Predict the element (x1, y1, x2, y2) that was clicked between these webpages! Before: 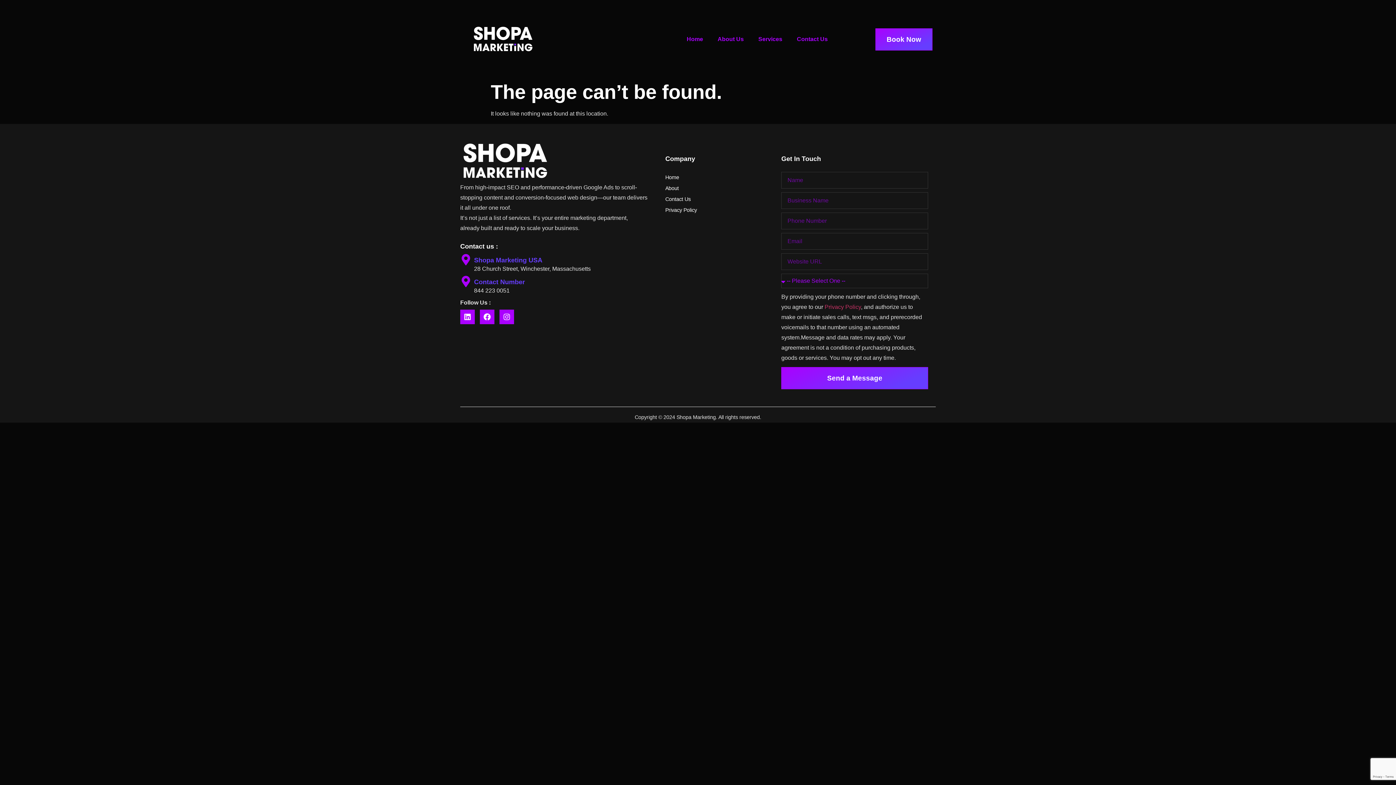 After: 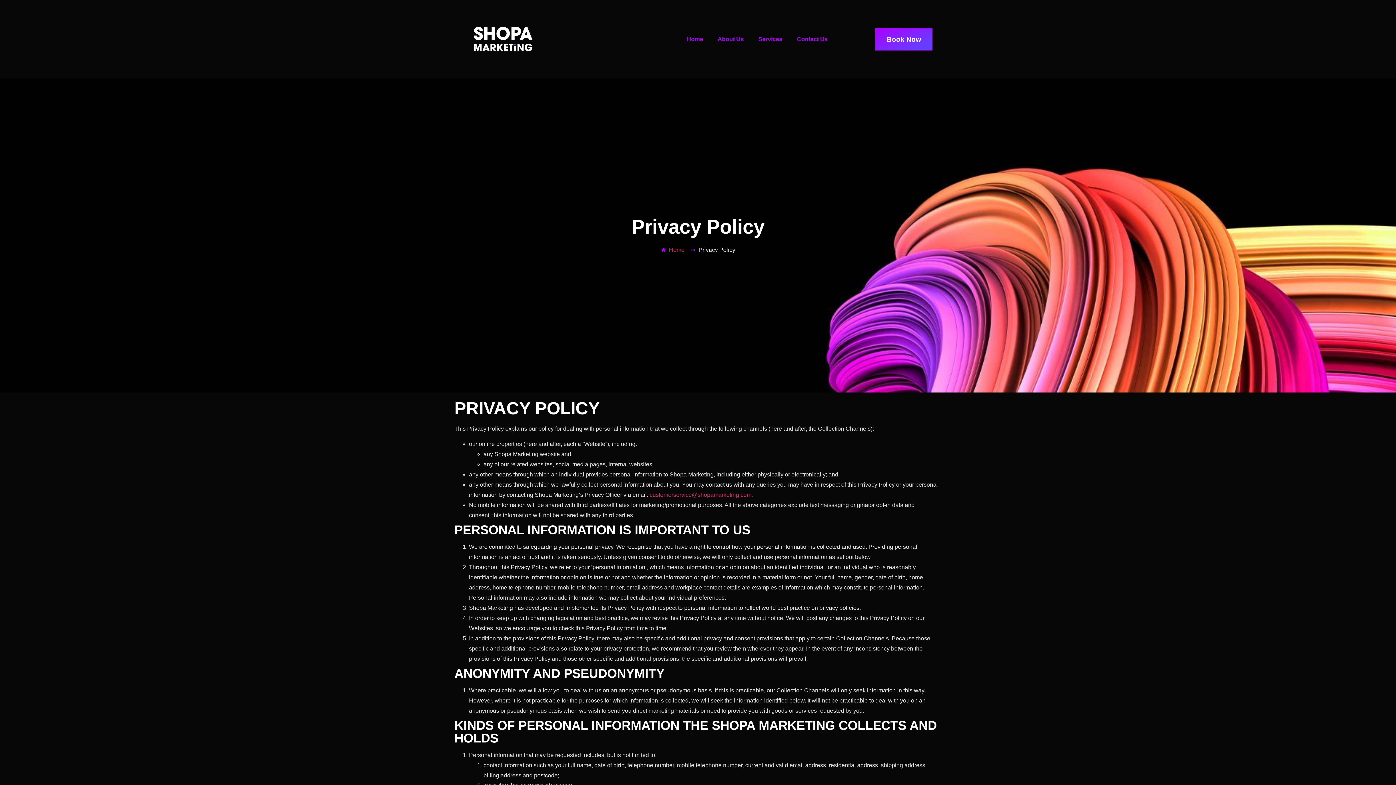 Action: bbox: (824, 304, 861, 310) label: Privacy Policy